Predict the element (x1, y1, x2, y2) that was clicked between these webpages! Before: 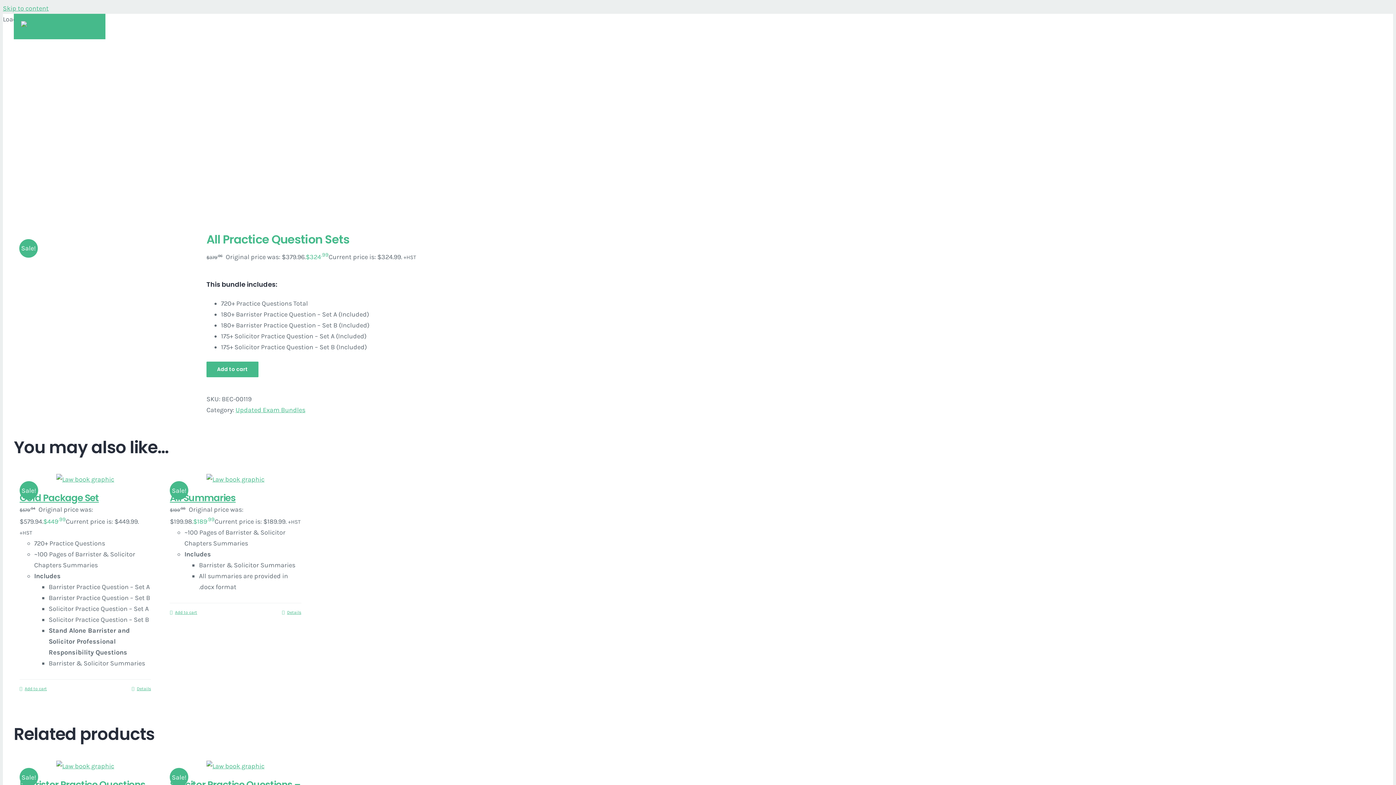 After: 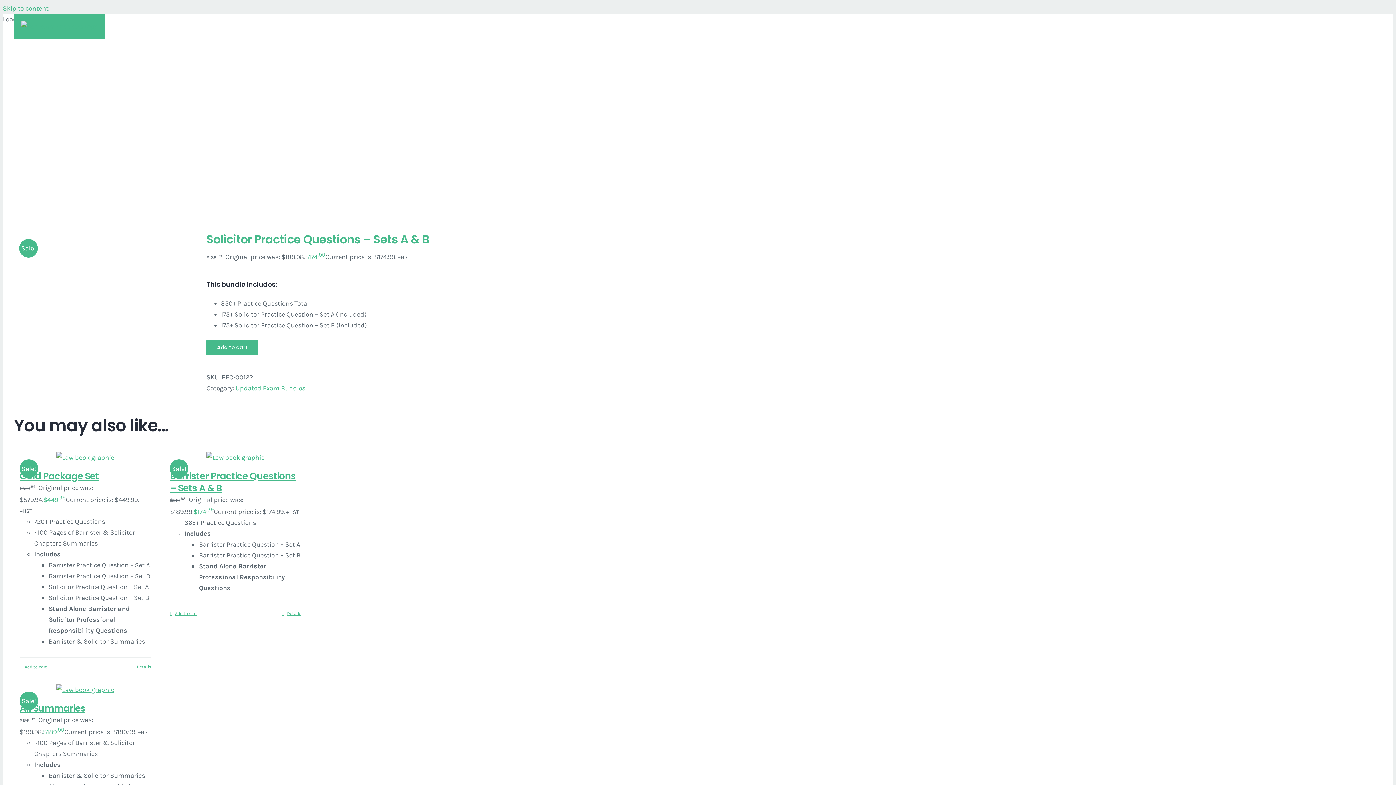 Action: label: Solicitor Practice Questions – Sets A & B bbox: (164, 761, 306, 772)